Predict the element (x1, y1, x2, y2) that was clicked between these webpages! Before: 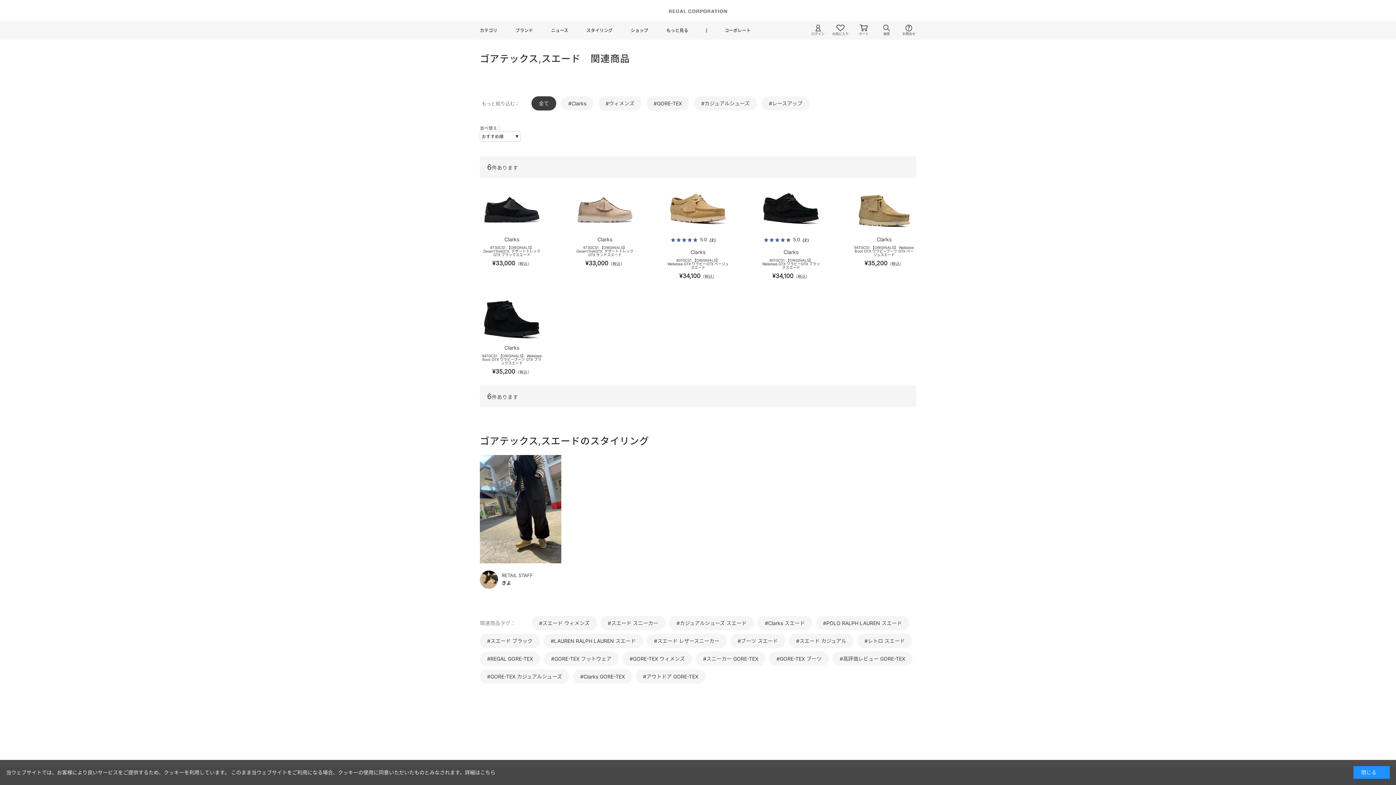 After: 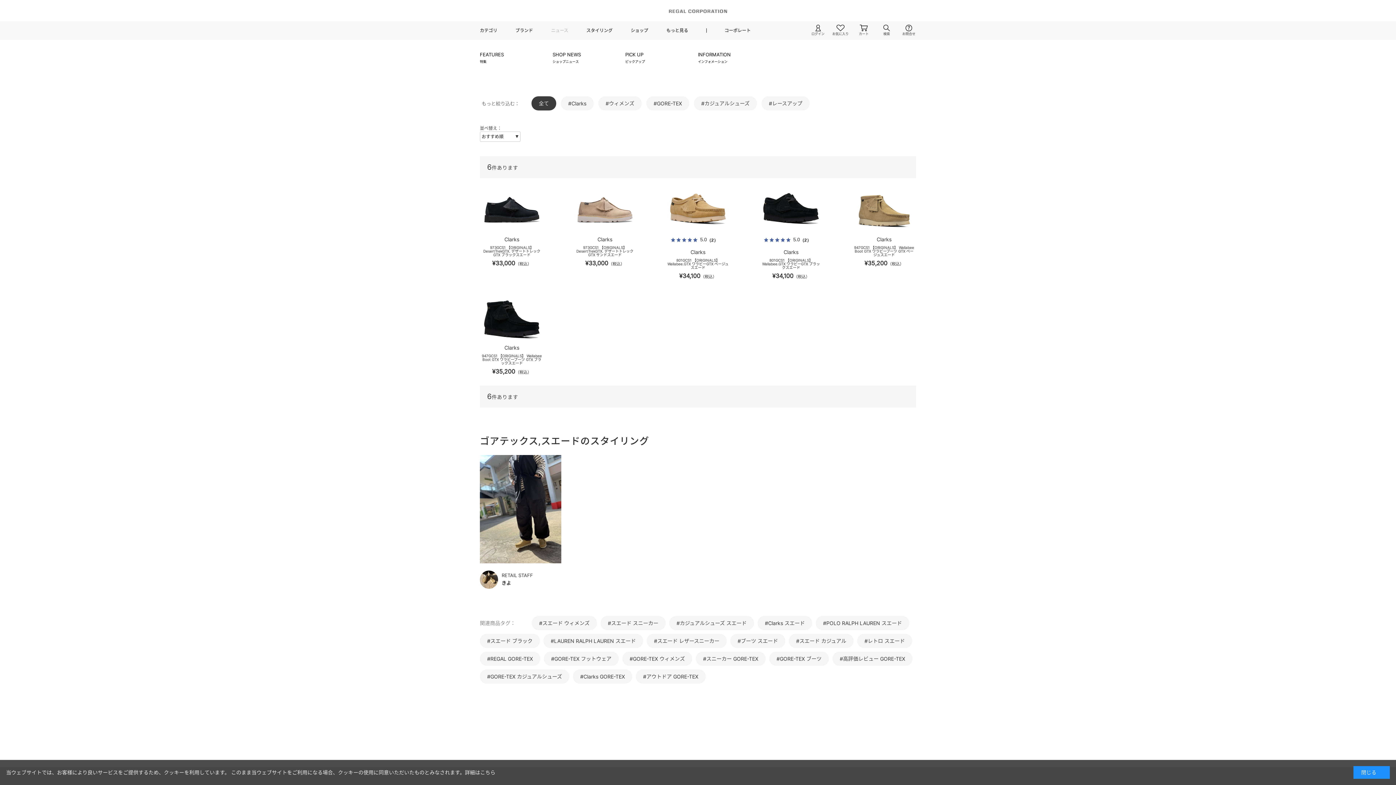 Action: label: ニュース bbox: (542, 27, 577, 33)